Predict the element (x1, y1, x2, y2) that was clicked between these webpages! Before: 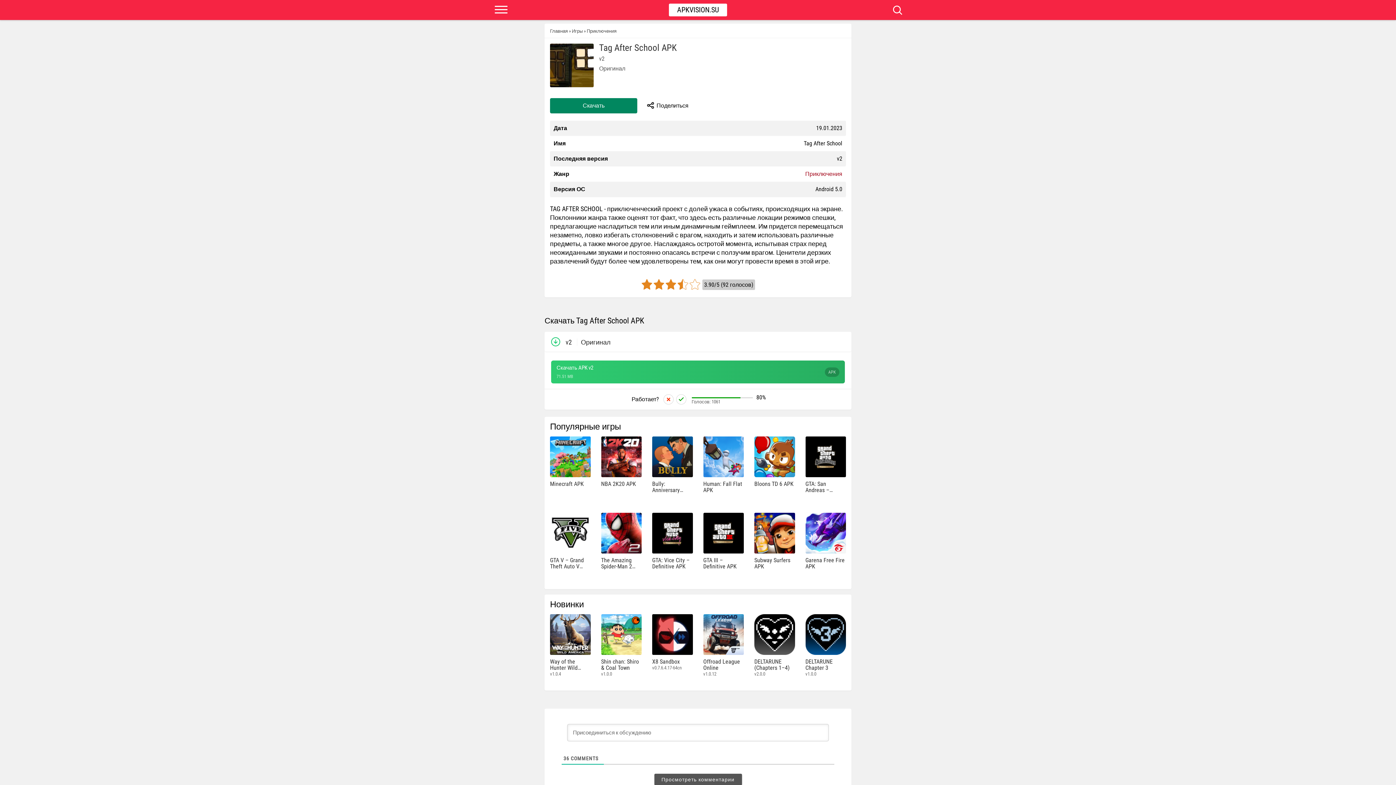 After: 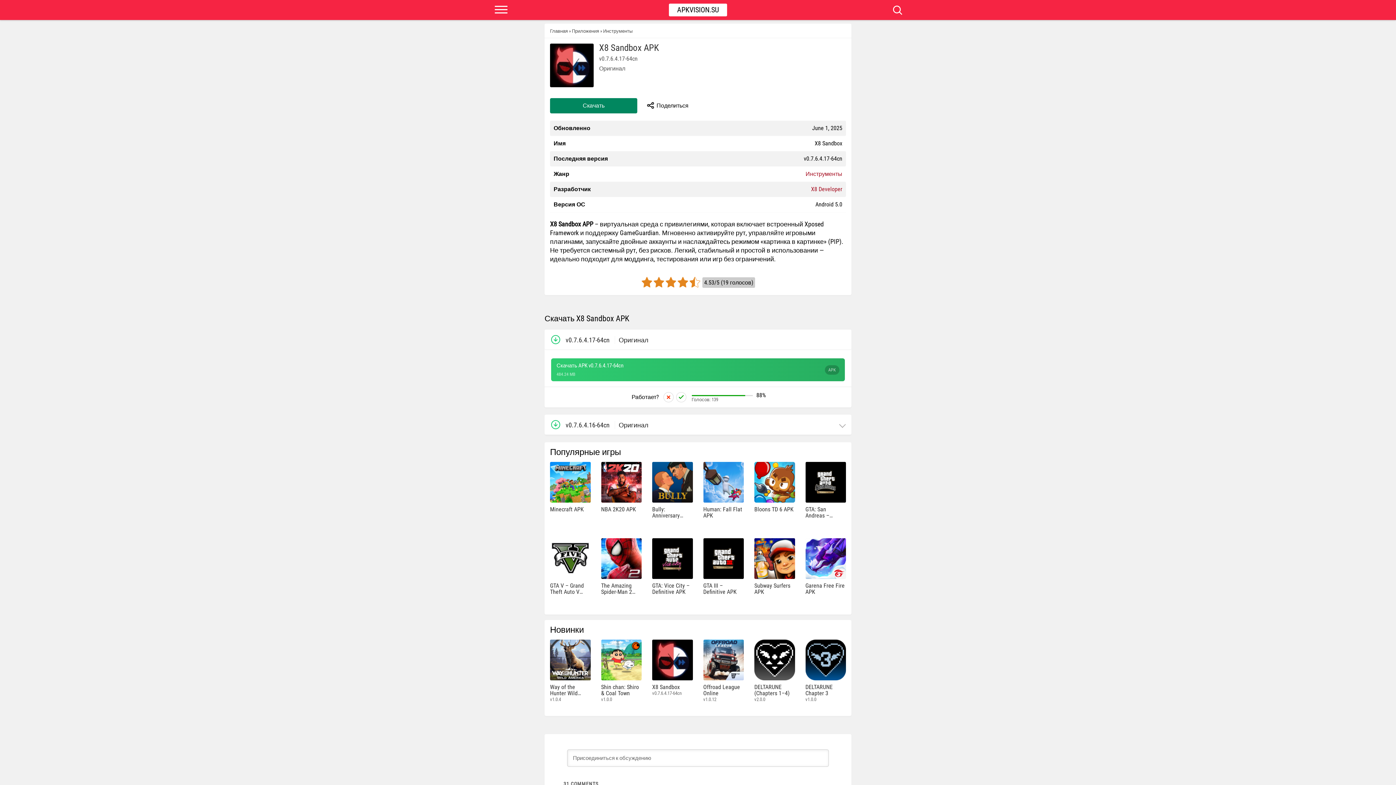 Action: bbox: (652, 614, 692, 690) label: X8 Sandbox
v0.7.6.4.17-64cn